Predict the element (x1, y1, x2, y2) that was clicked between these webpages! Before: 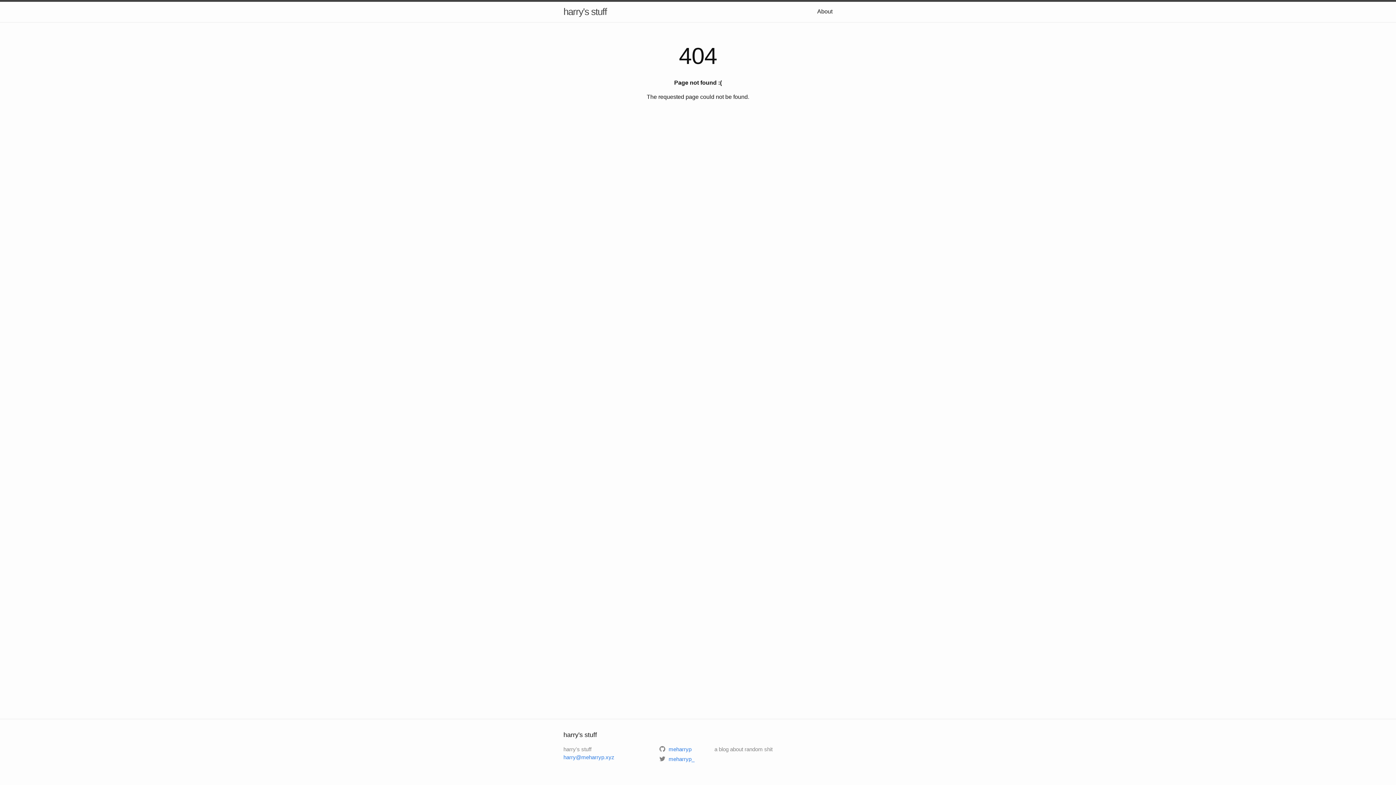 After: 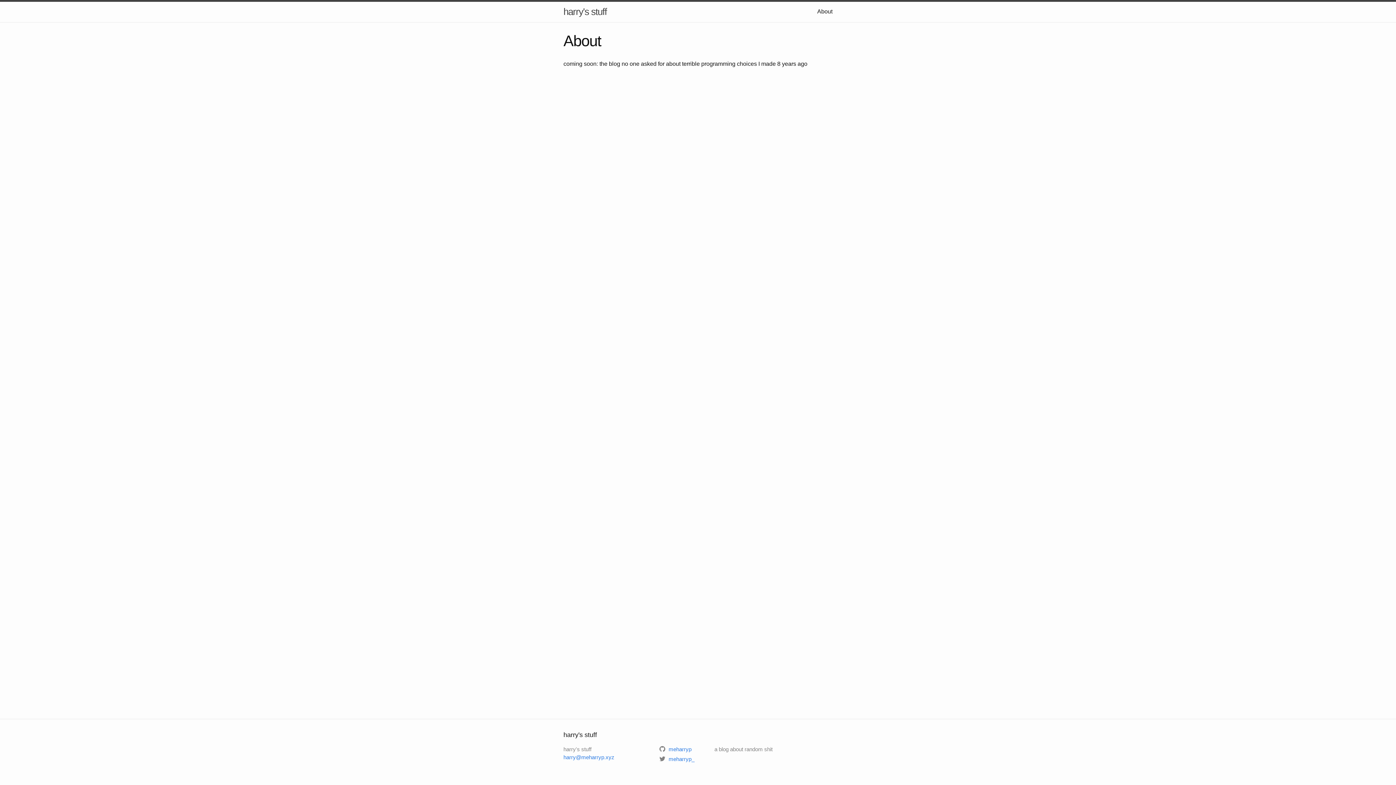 Action: label: About bbox: (817, 8, 832, 14)